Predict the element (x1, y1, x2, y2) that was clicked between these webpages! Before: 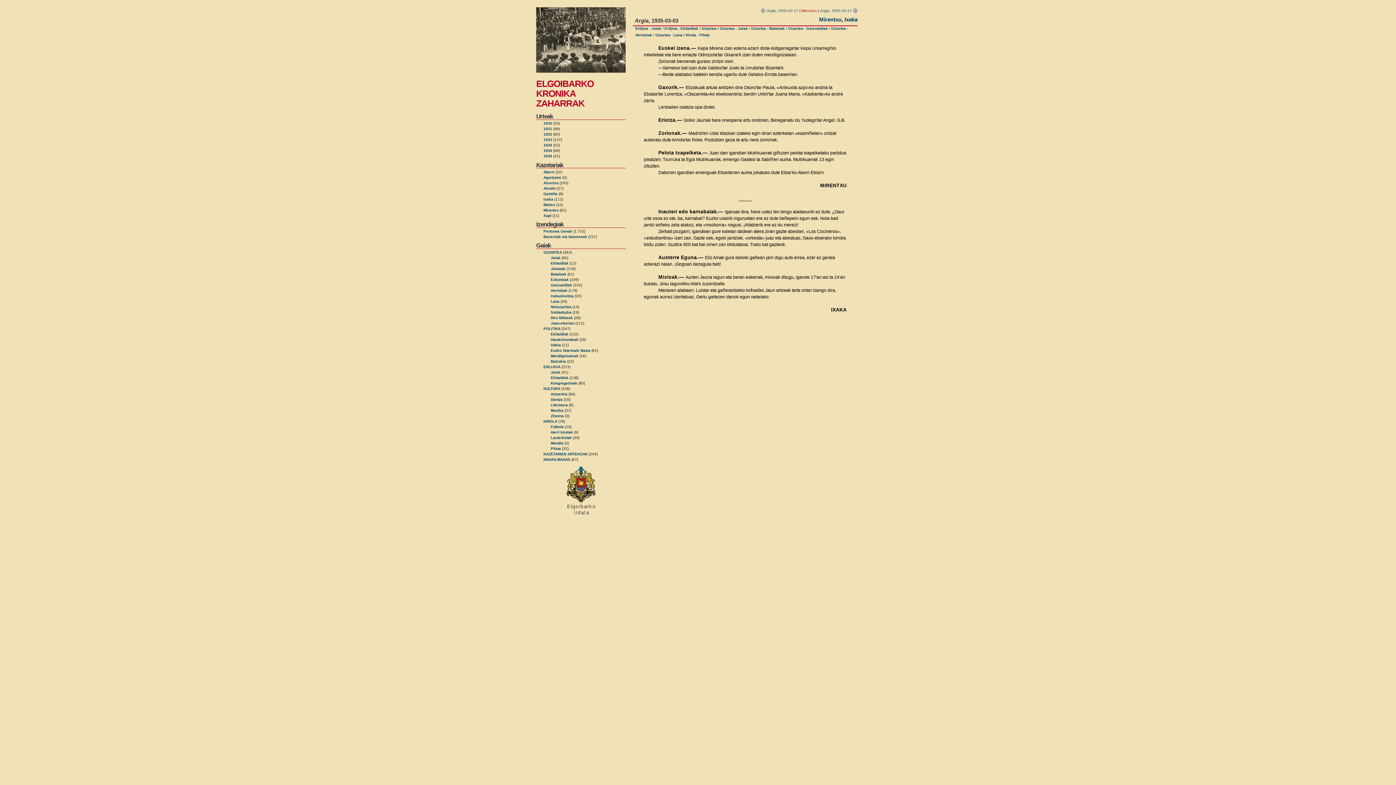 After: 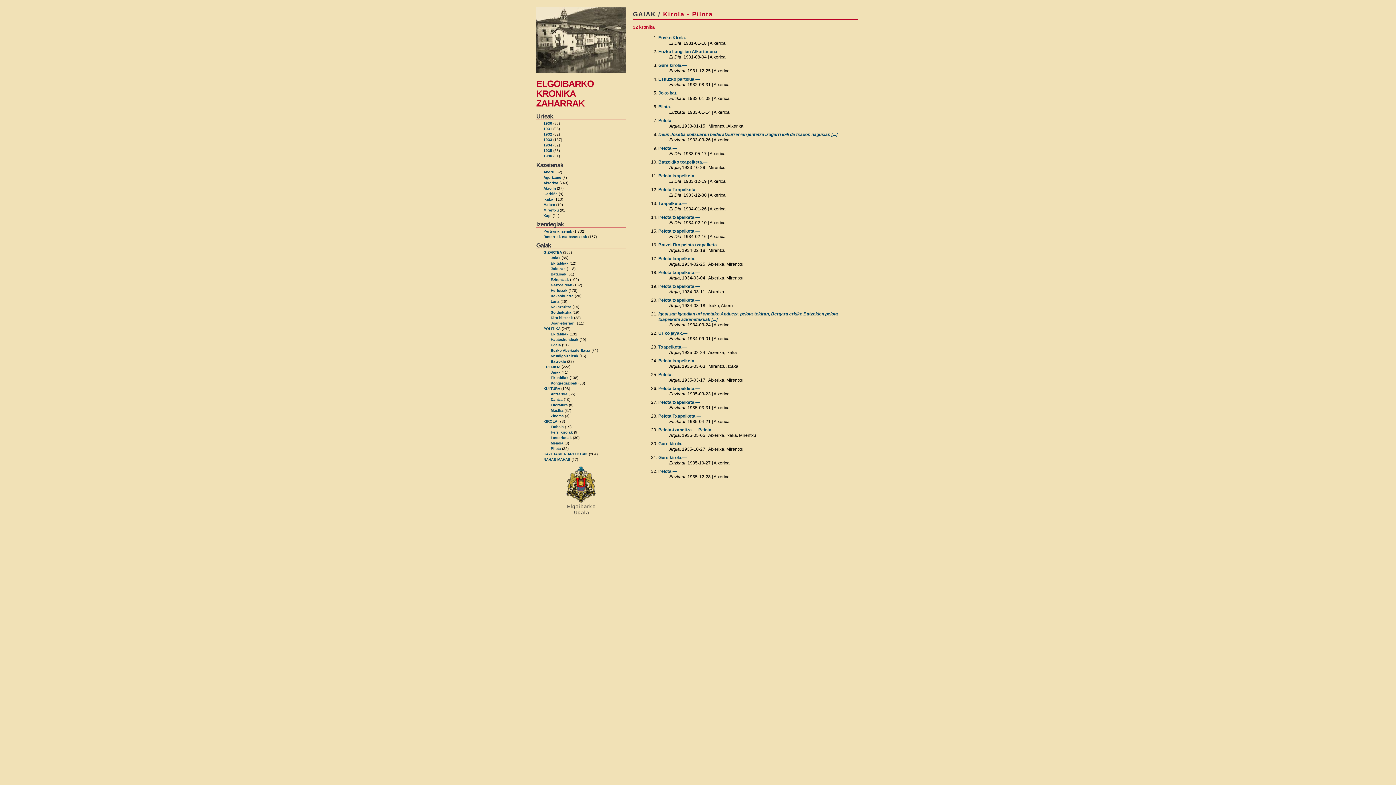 Action: bbox: (685, 33, 709, 37) label: Kirola - Pilota